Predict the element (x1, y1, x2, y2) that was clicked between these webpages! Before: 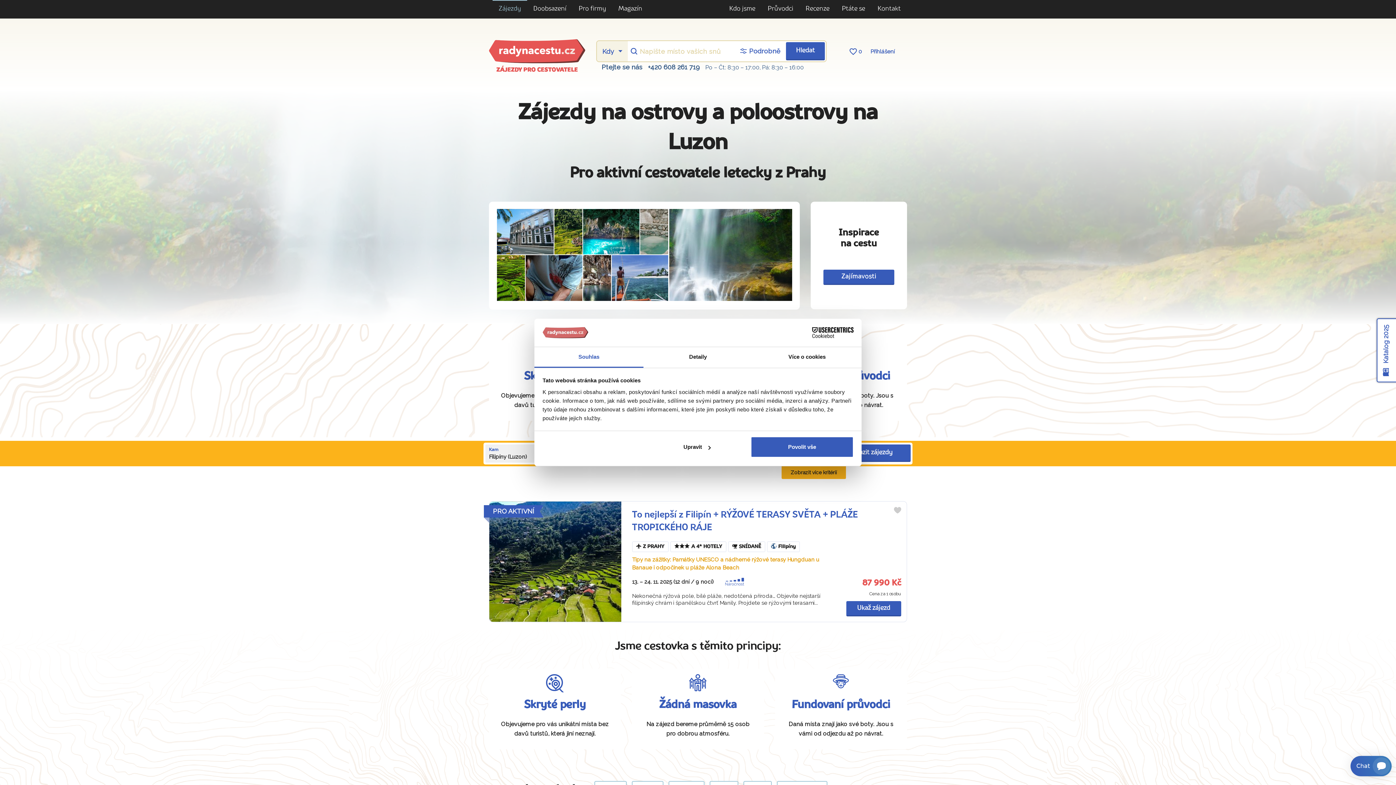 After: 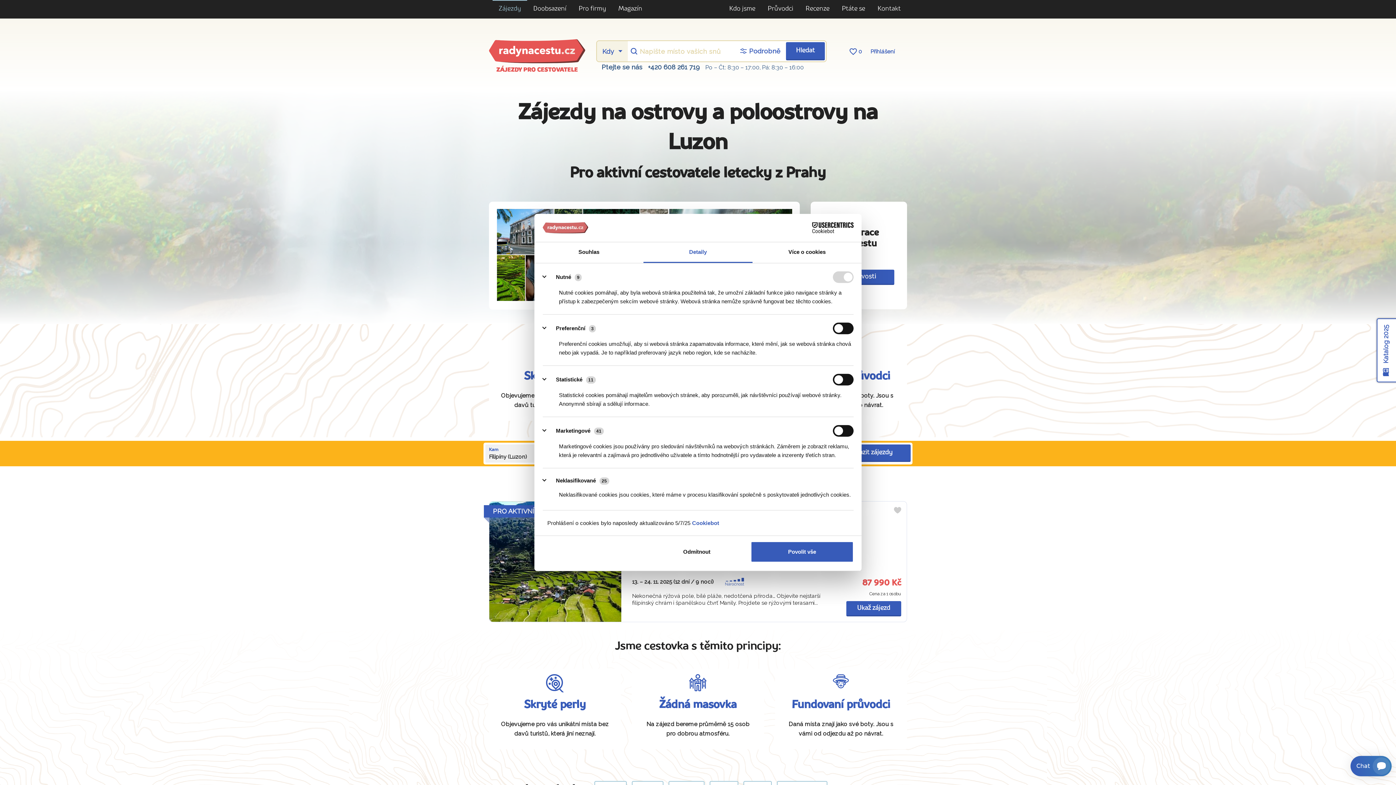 Action: label: Upravit bbox: (645, 436, 748, 457)